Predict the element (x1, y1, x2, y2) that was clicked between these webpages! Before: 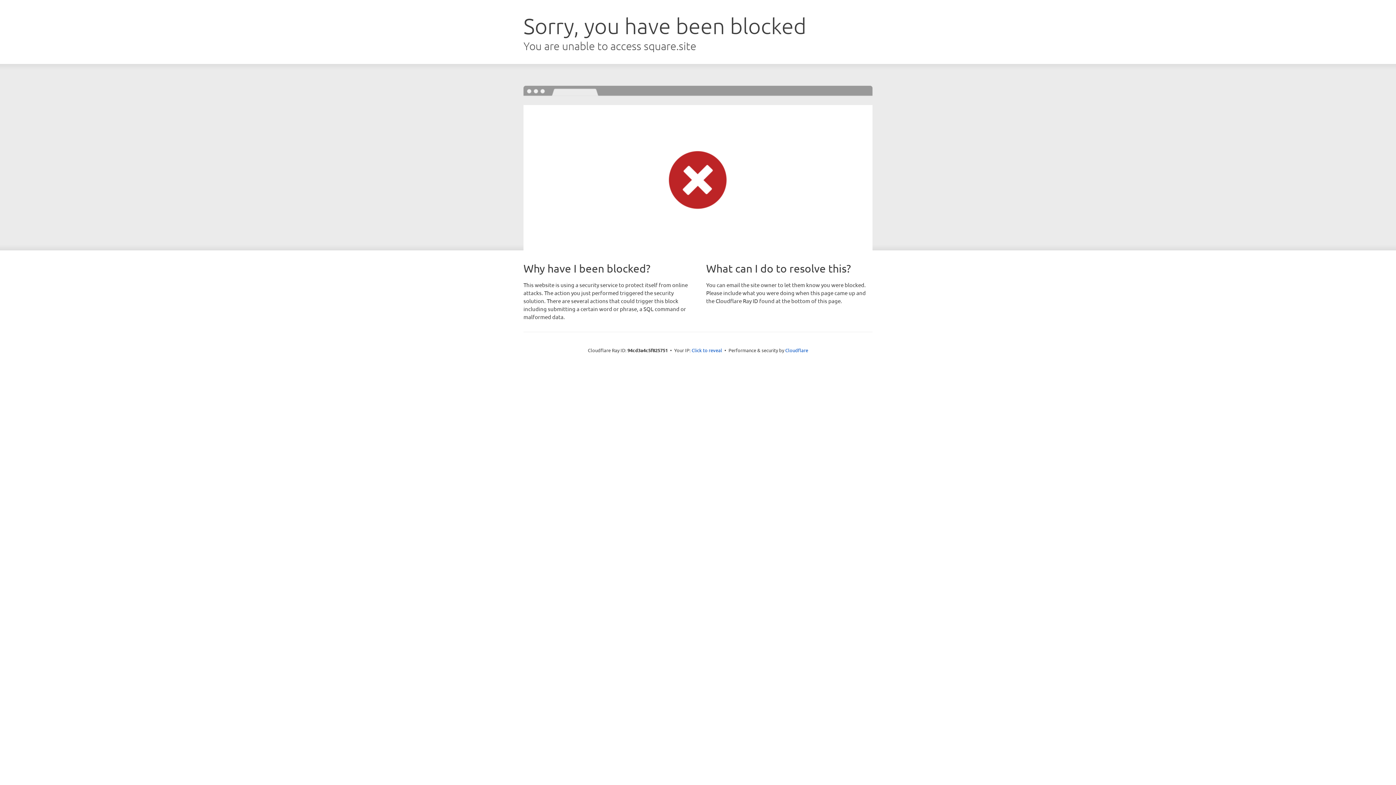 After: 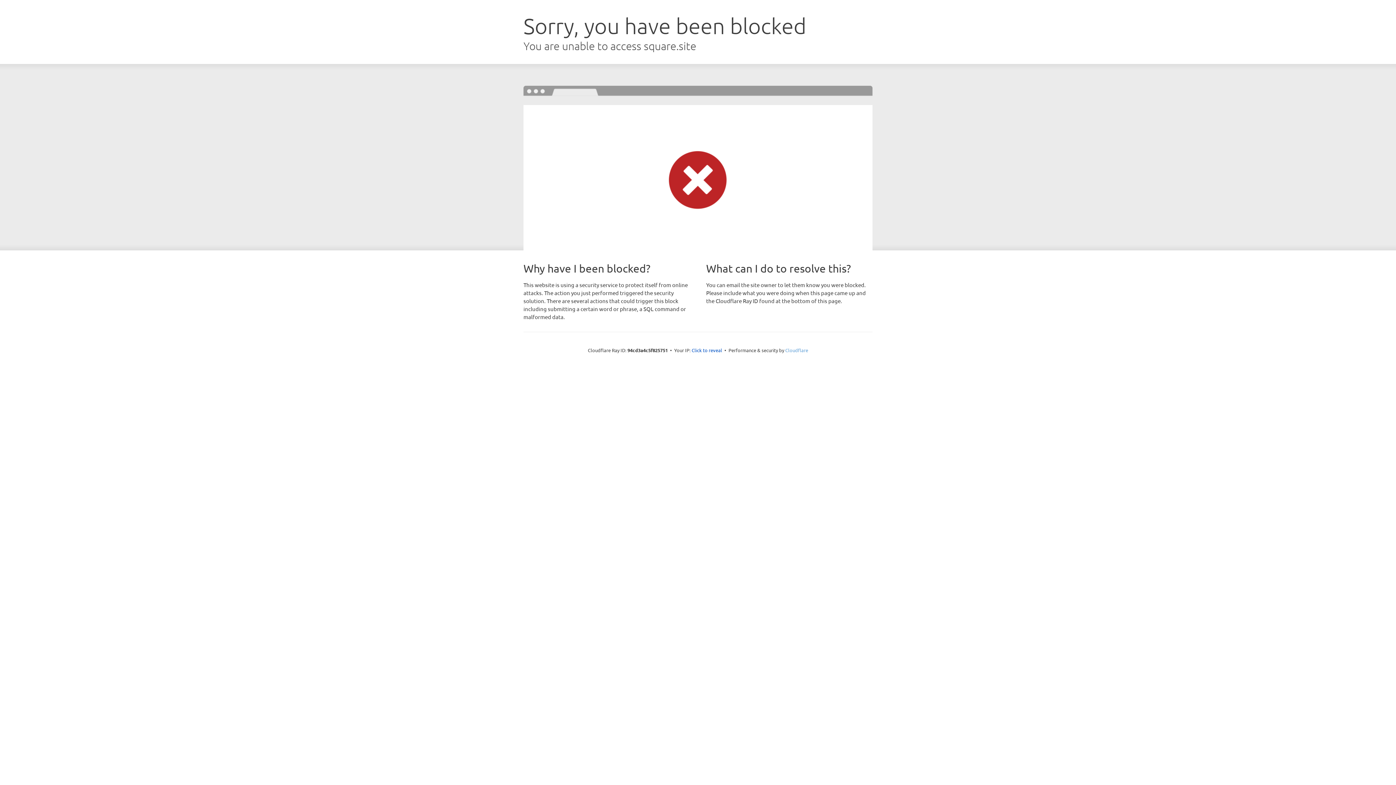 Action: label: Cloudflare bbox: (785, 347, 808, 353)